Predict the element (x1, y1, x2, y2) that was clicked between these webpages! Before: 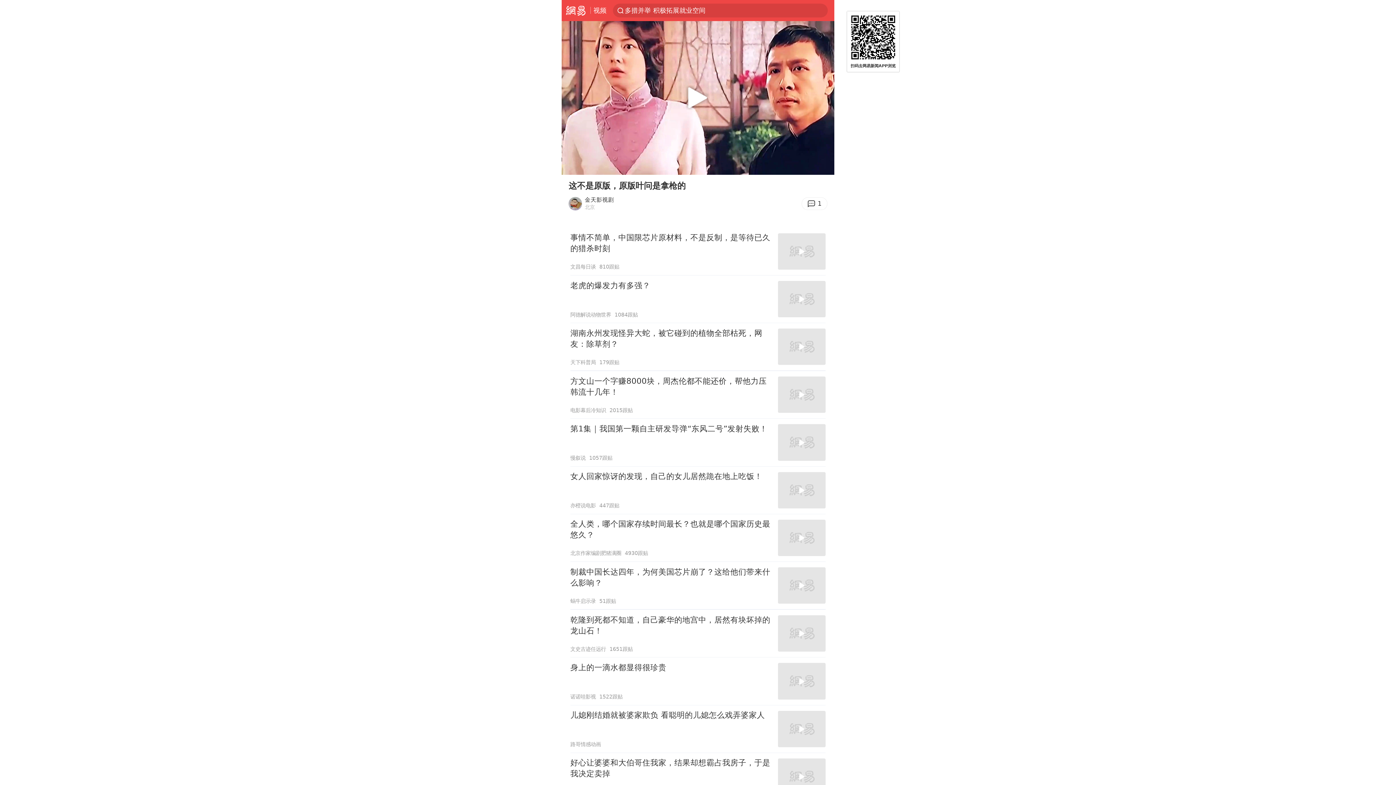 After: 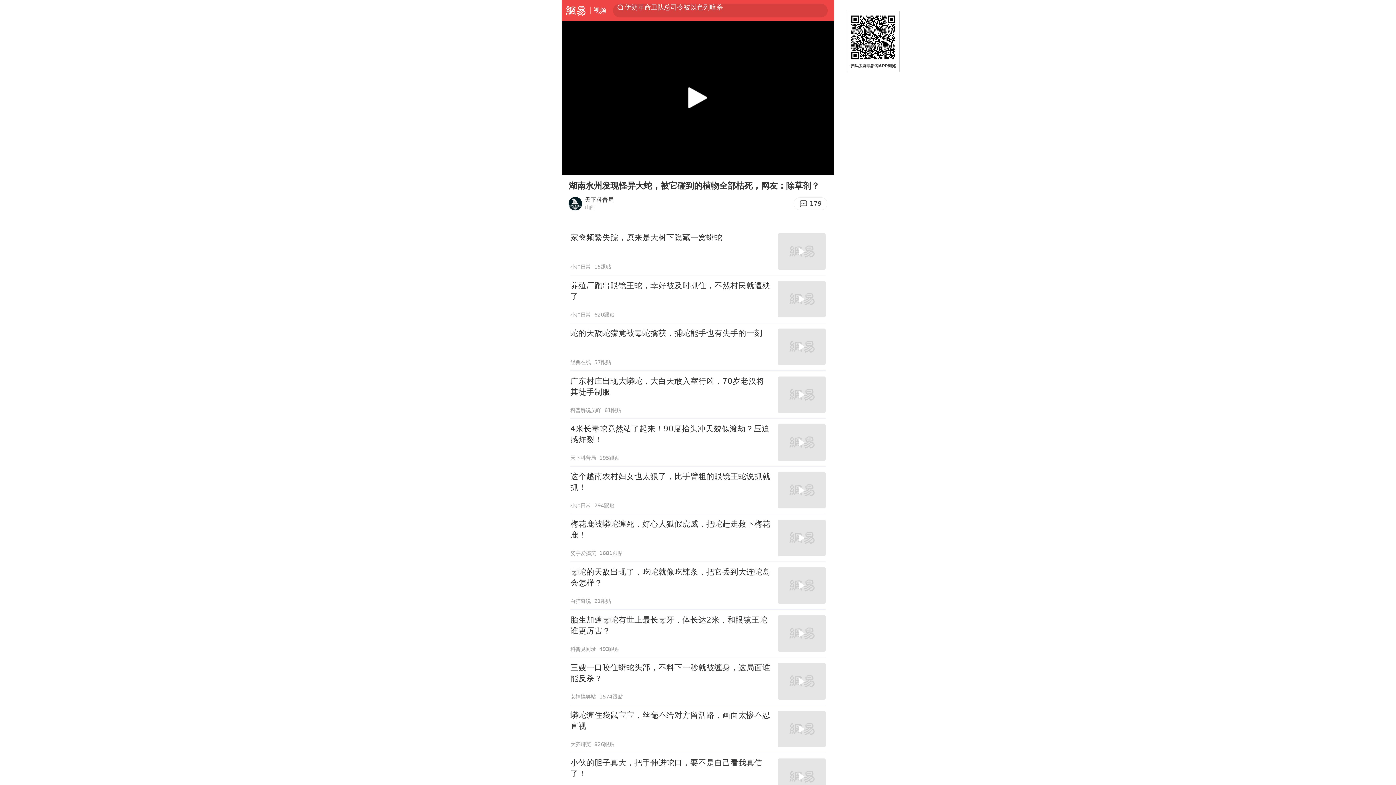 Action: bbox: (570, 323, 825, 370) label: 湖南永州发现怪异大蛇，被它碰到的植物全部枯死，网友：除草剂？
天下科普局
179跟贴